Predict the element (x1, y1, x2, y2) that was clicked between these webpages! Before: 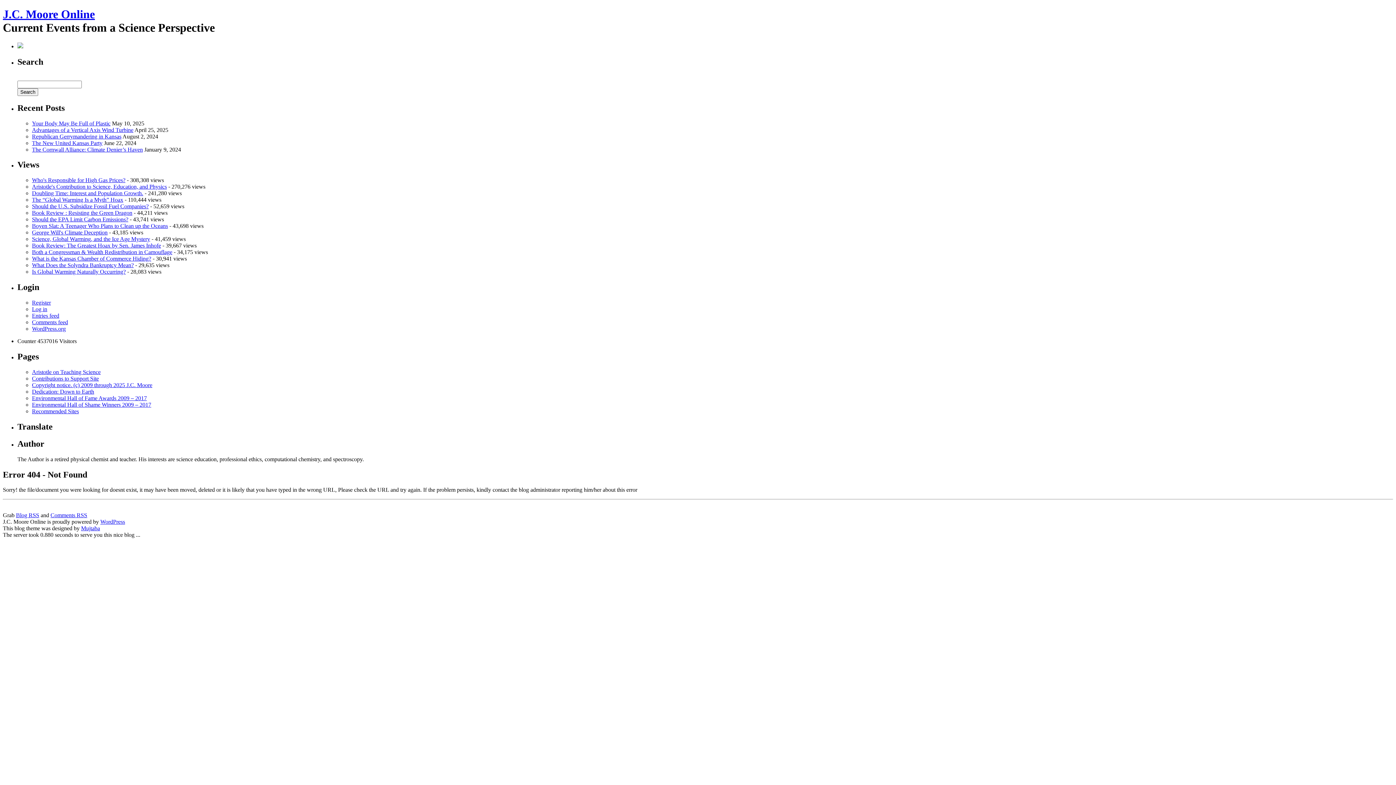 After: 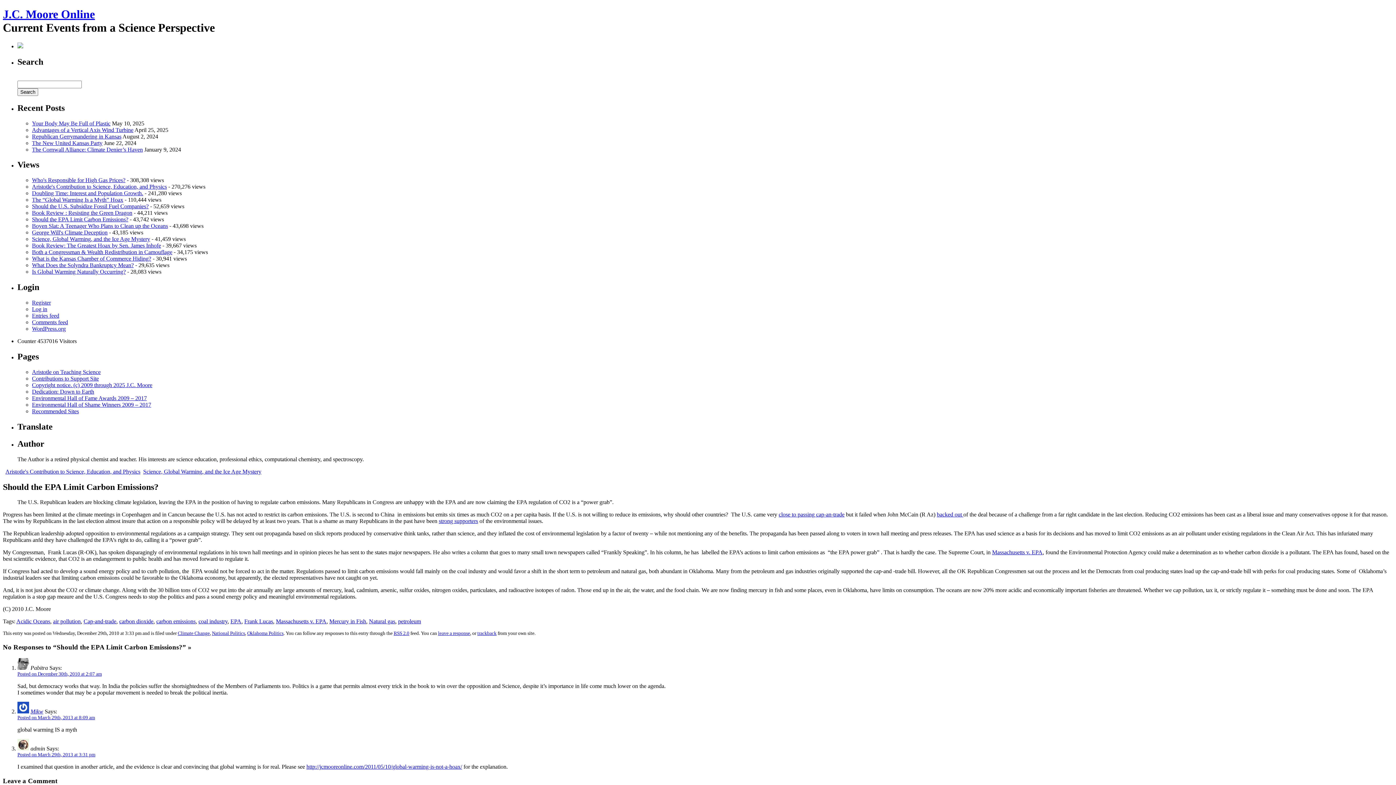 Action: label: Should the EPA Limit Carbon Emissions? bbox: (32, 216, 128, 222)